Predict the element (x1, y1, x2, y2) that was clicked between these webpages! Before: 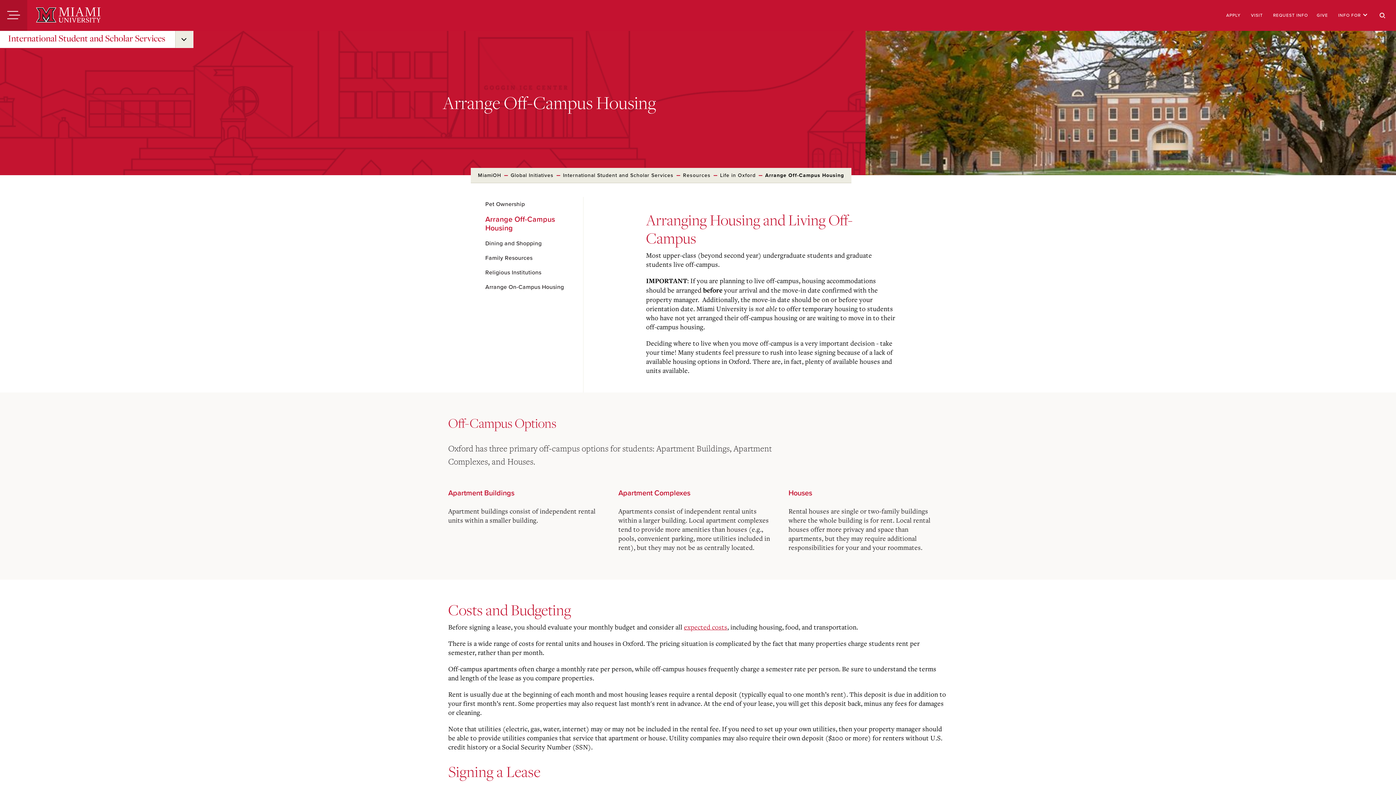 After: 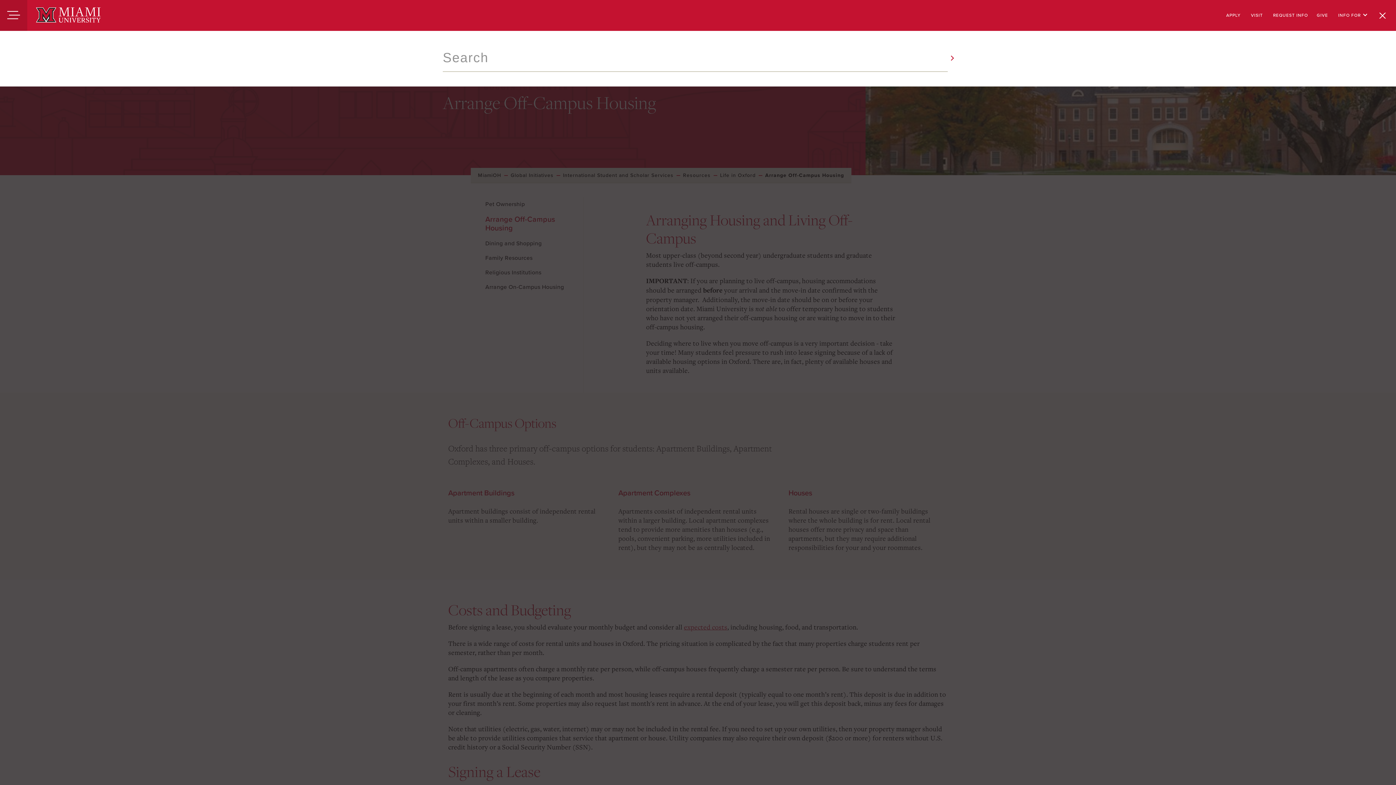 Action: label: Search bbox: (1372, 0, 1393, 30)